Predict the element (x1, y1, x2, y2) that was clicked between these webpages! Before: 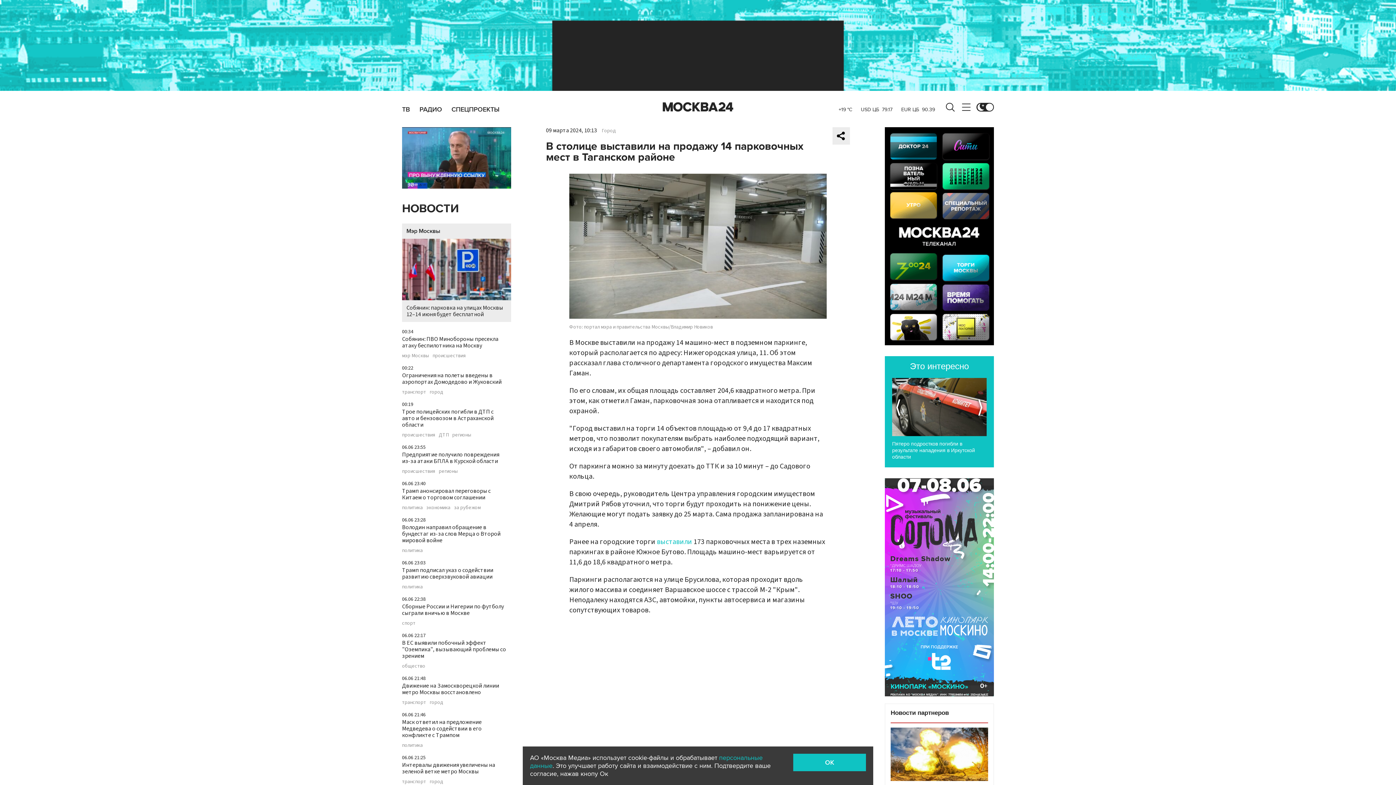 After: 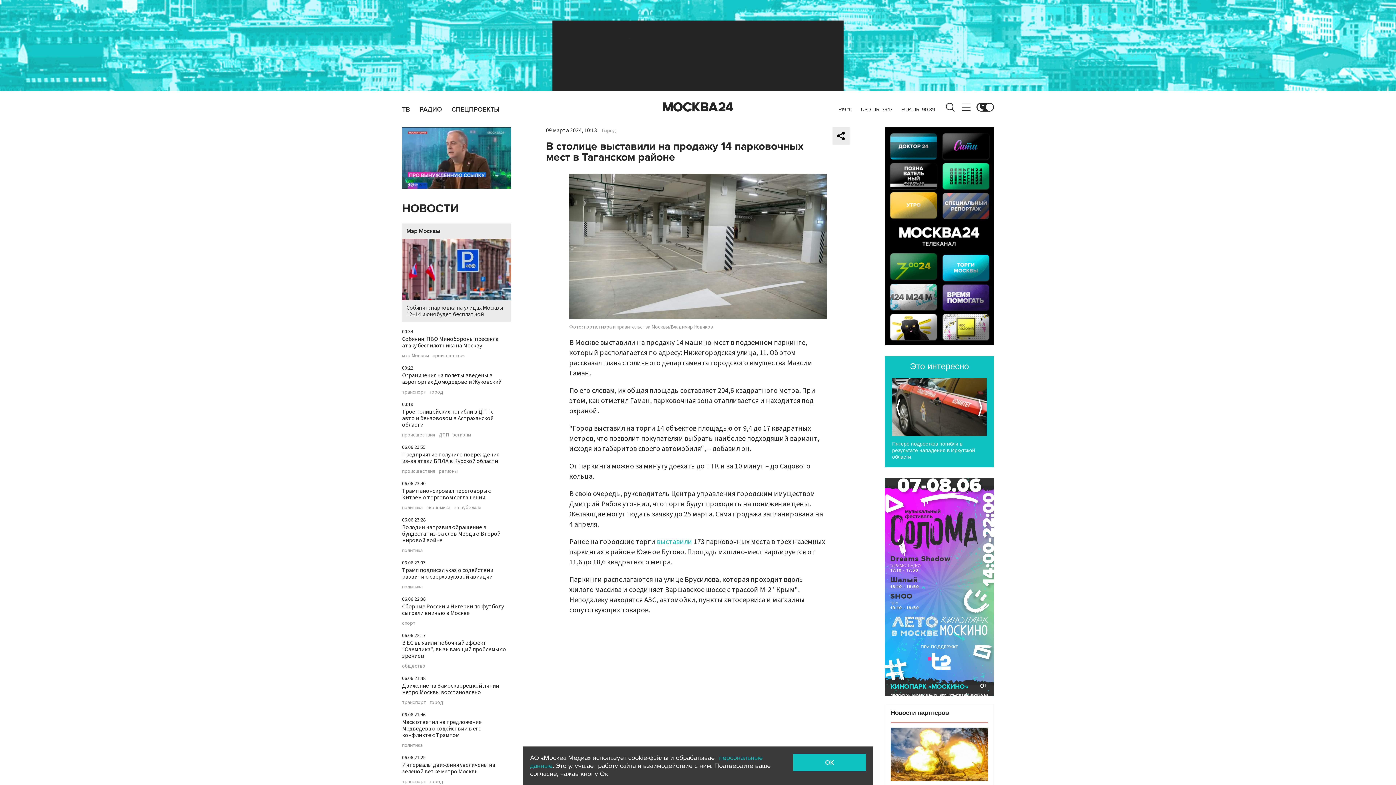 Action: bbox: (892, 378, 986, 436)